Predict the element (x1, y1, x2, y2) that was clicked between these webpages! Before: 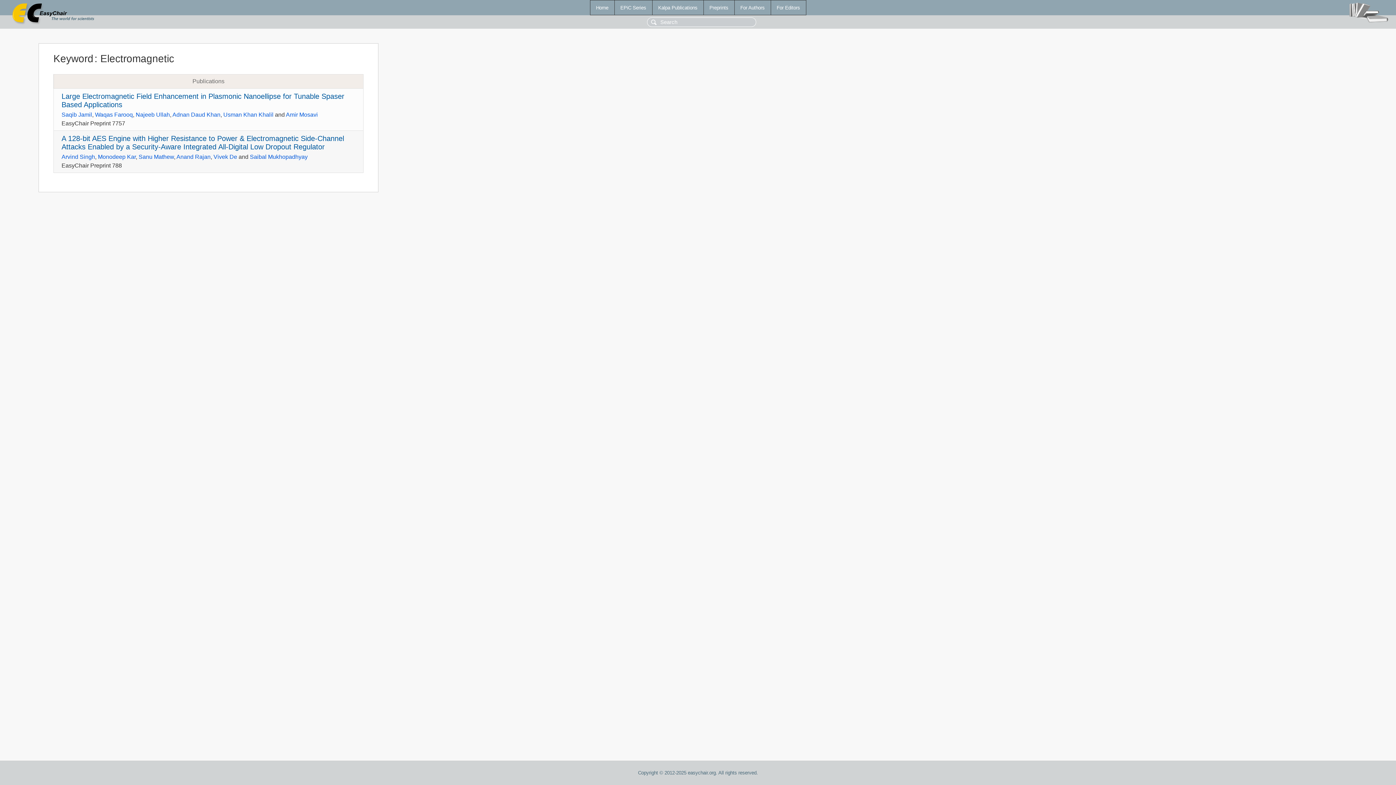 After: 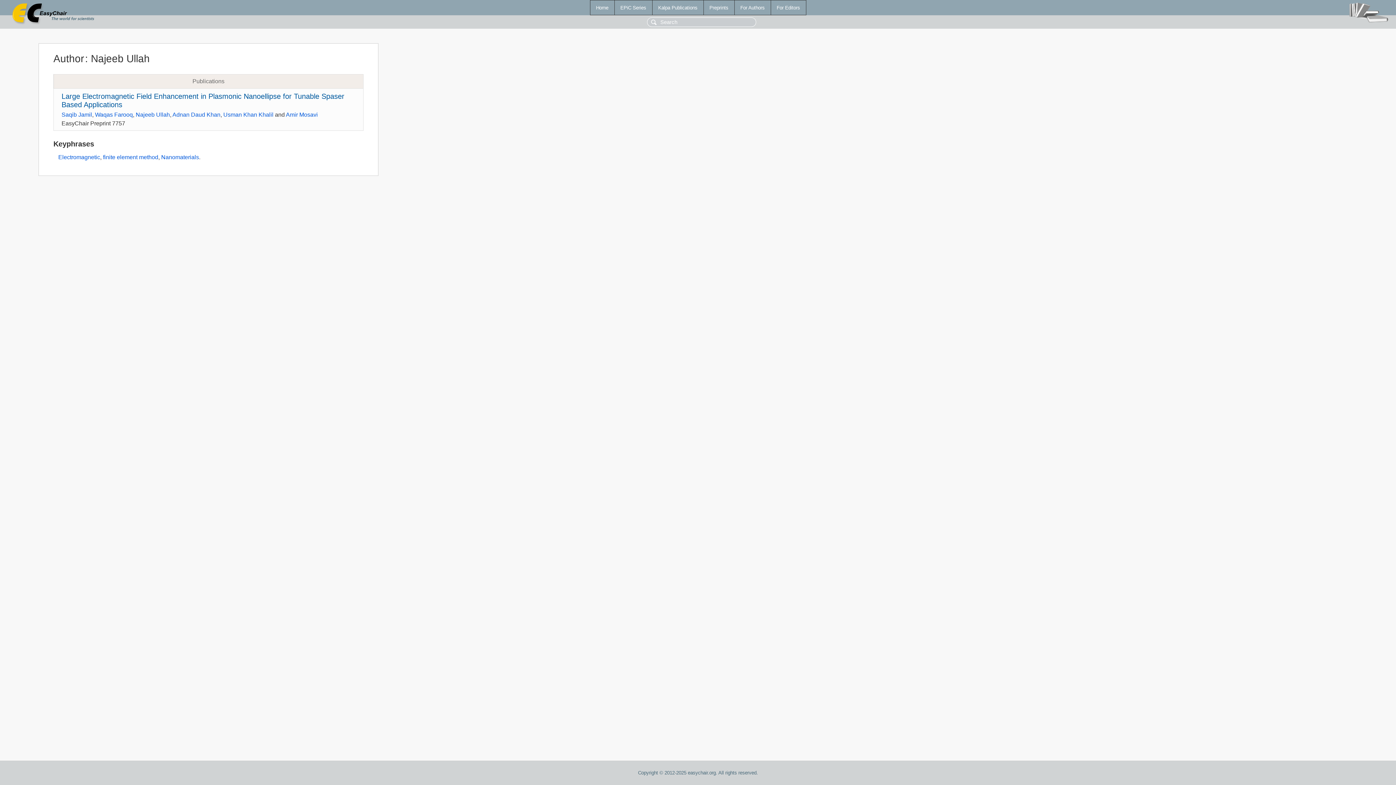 Action: label: Najeeb Ullah bbox: (135, 111, 169, 117)